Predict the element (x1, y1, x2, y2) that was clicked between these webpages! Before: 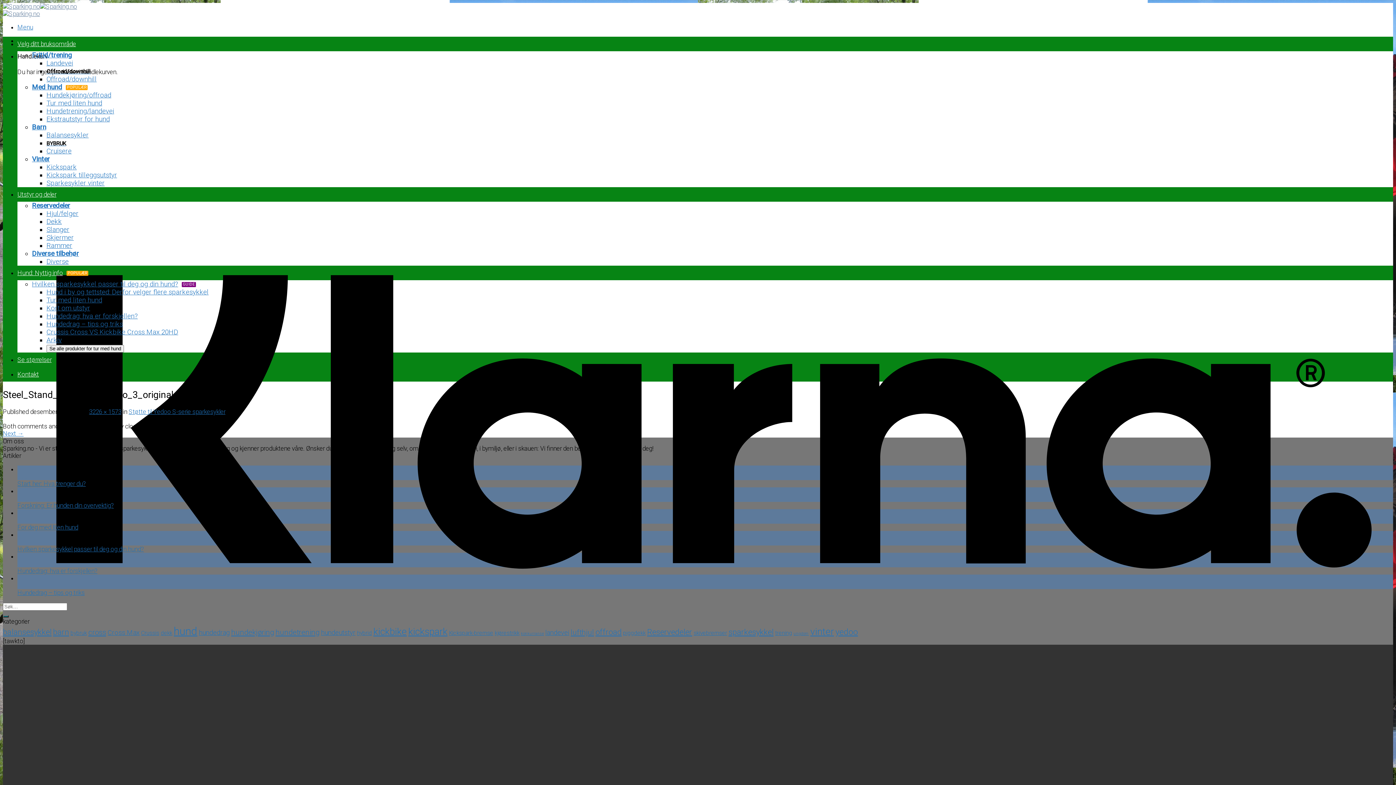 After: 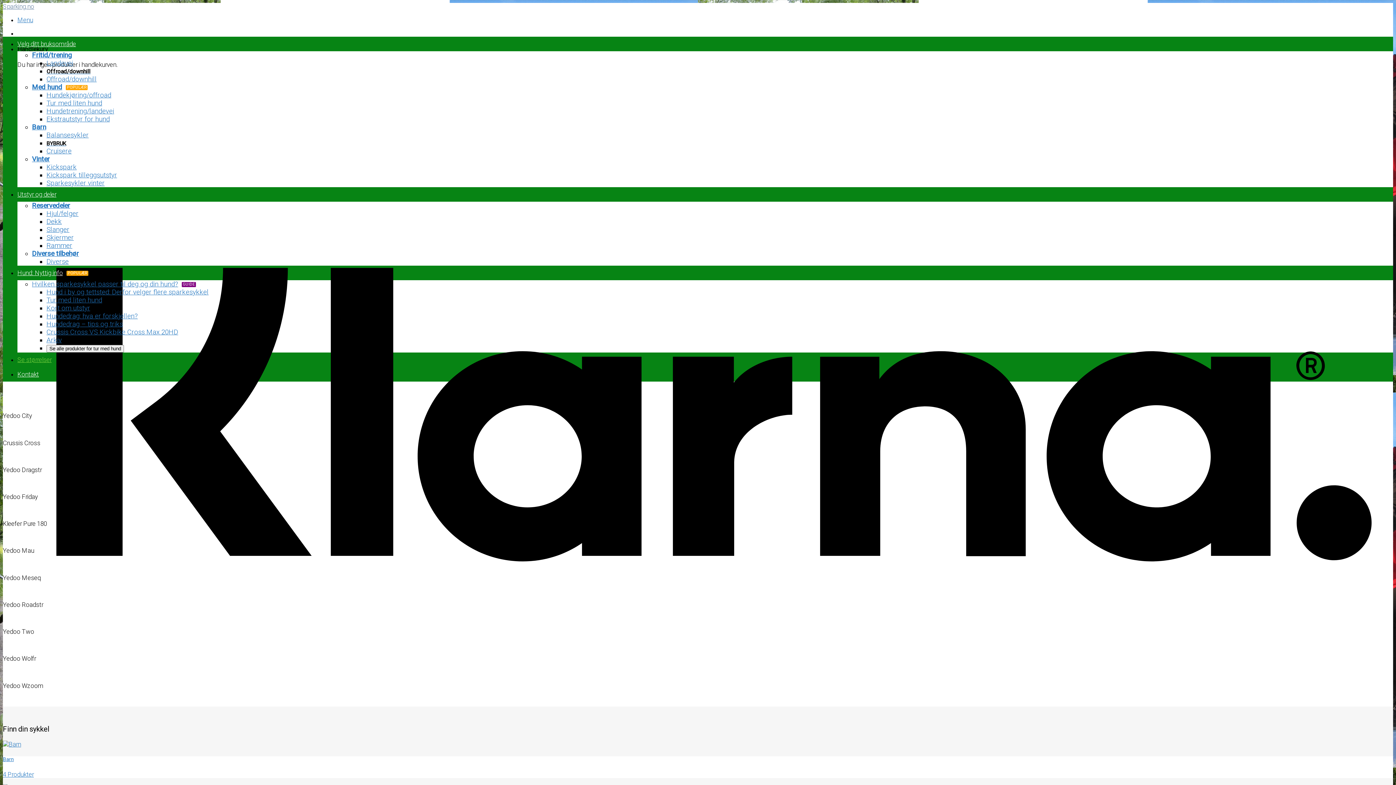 Action: bbox: (17, 356, 51, 363) label: Se størrelser